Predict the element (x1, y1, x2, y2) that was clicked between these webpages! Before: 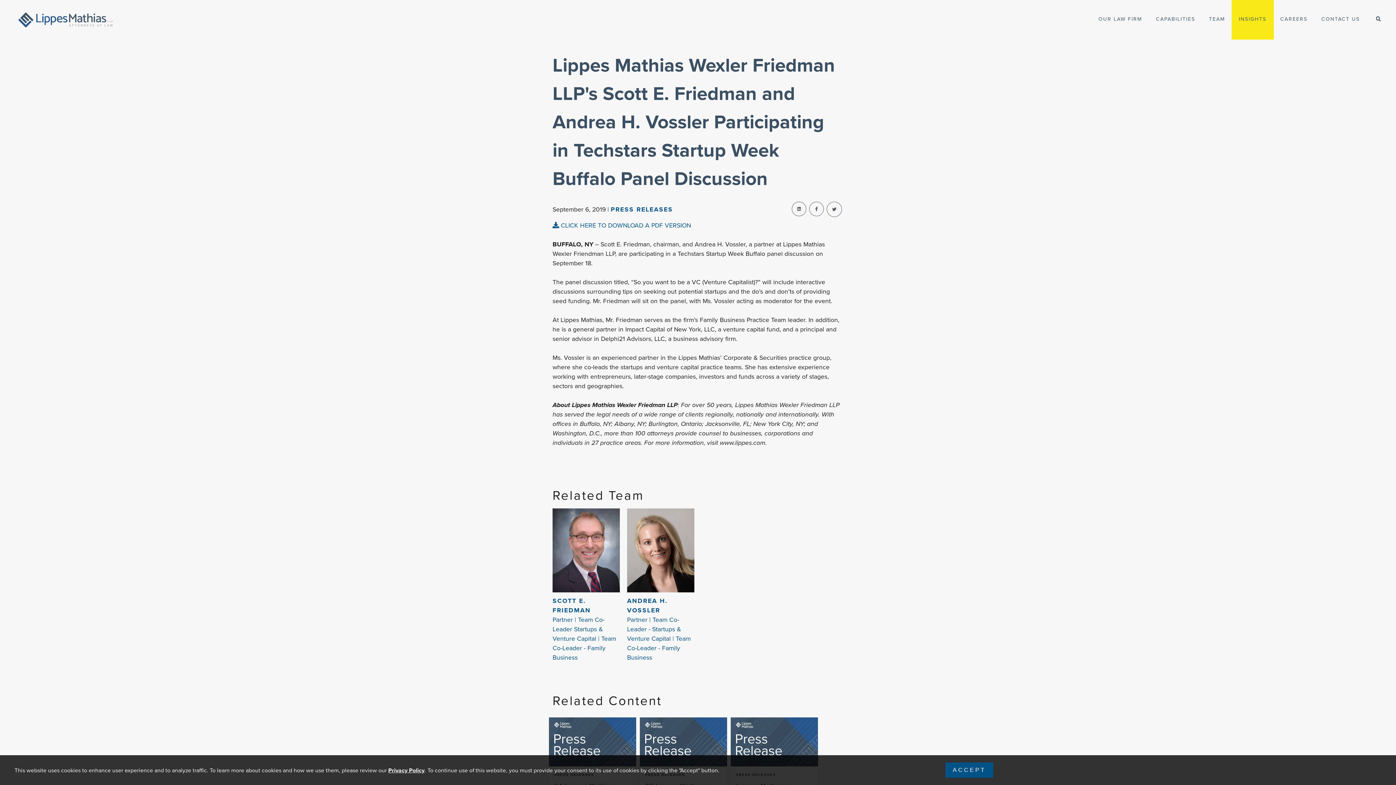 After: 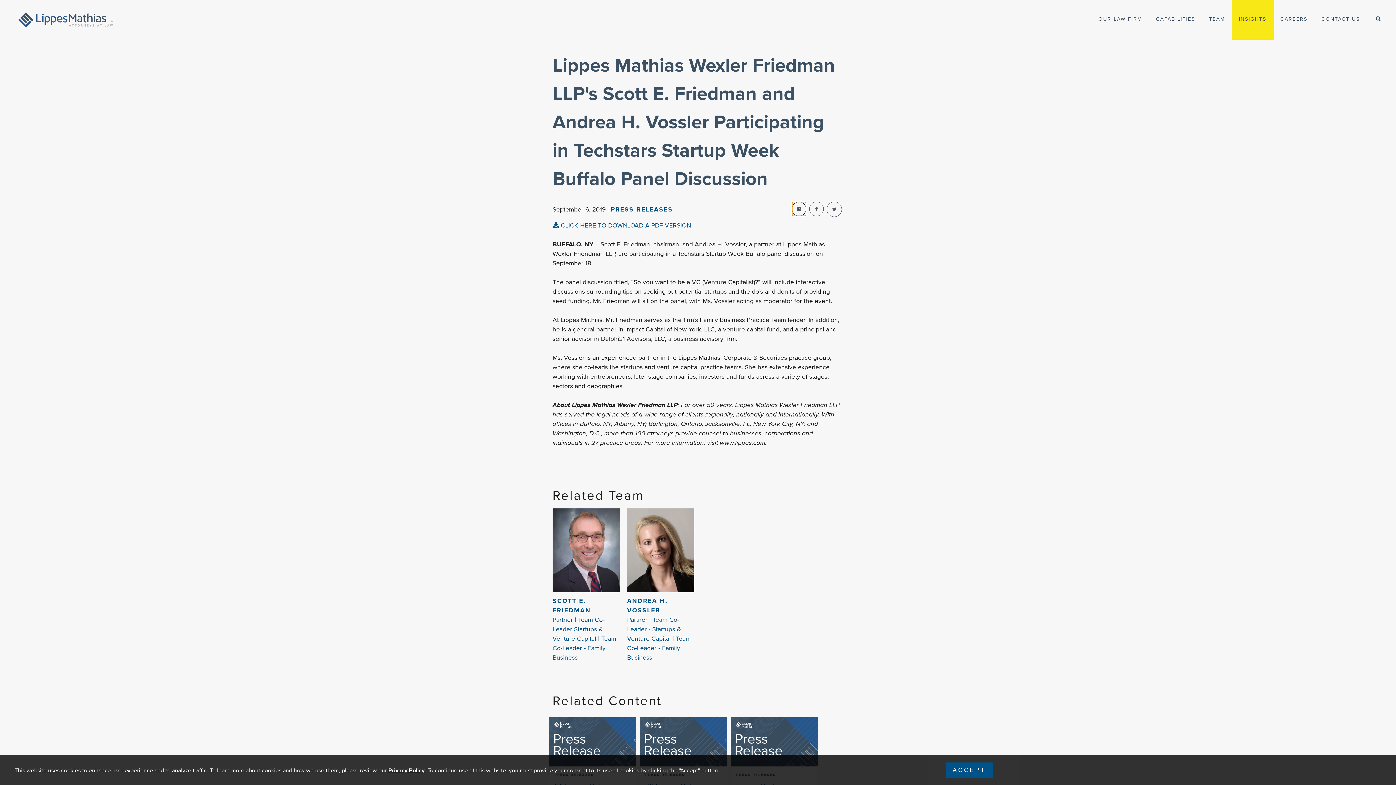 Action: bbox: (792, 201, 806, 216) label: linkedin-share